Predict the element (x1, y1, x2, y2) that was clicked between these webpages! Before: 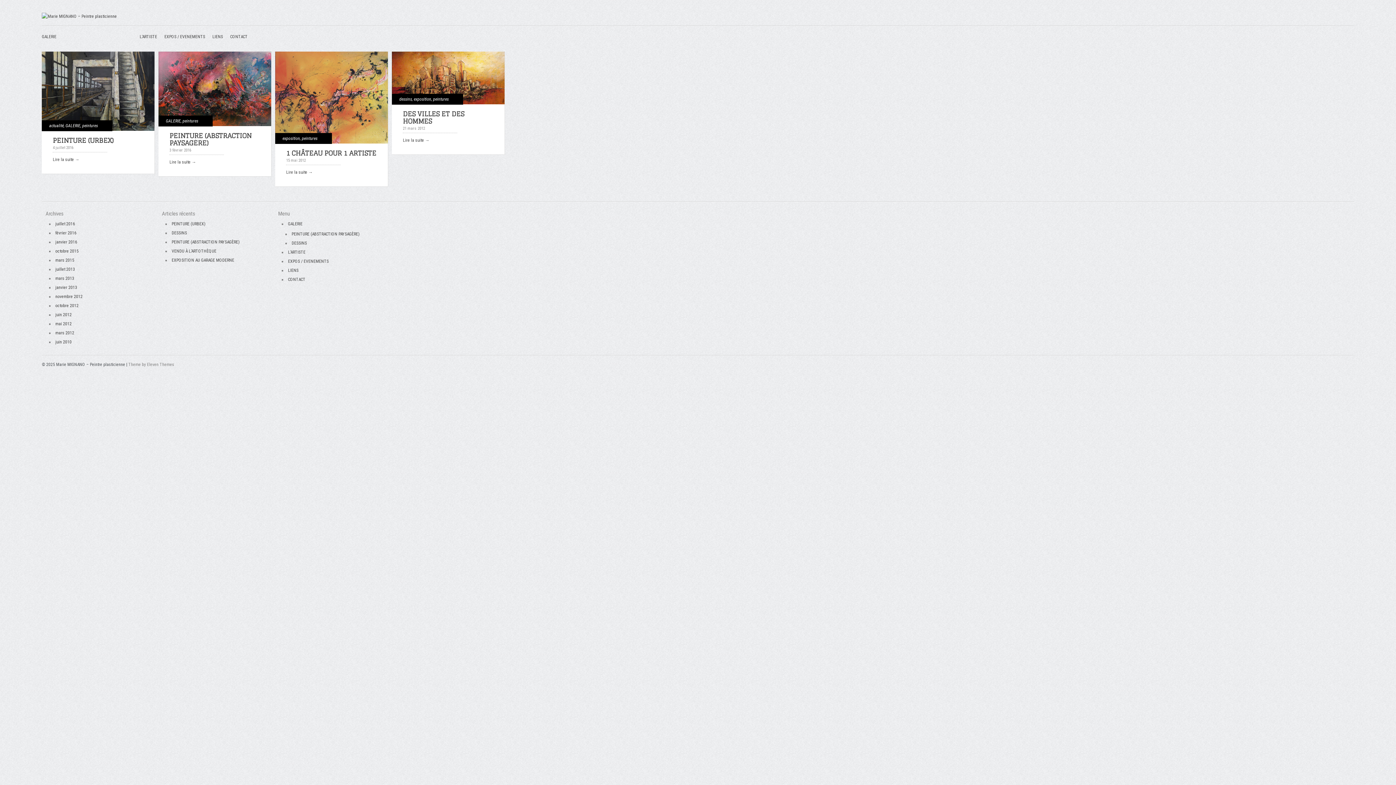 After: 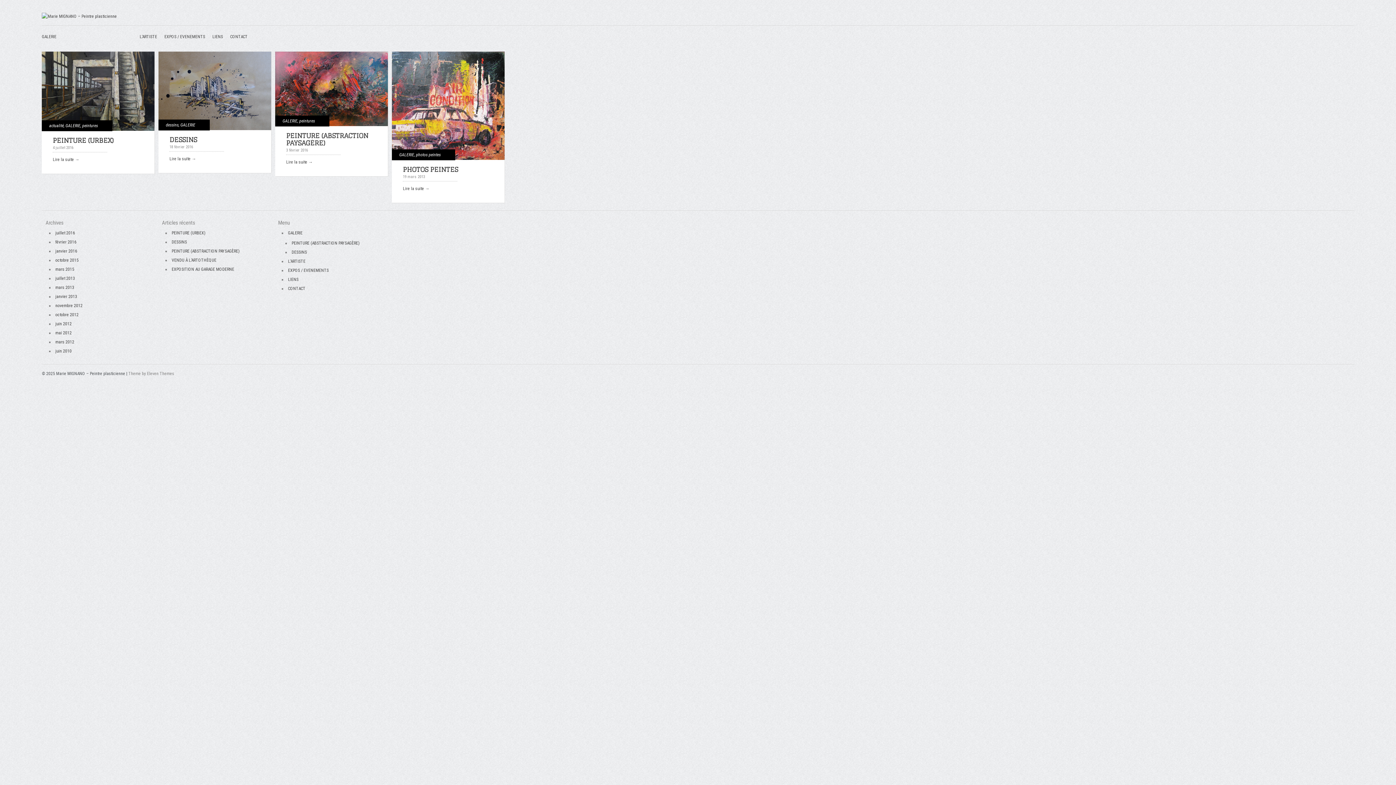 Action: bbox: (65, 123, 80, 128) label: GALERIE